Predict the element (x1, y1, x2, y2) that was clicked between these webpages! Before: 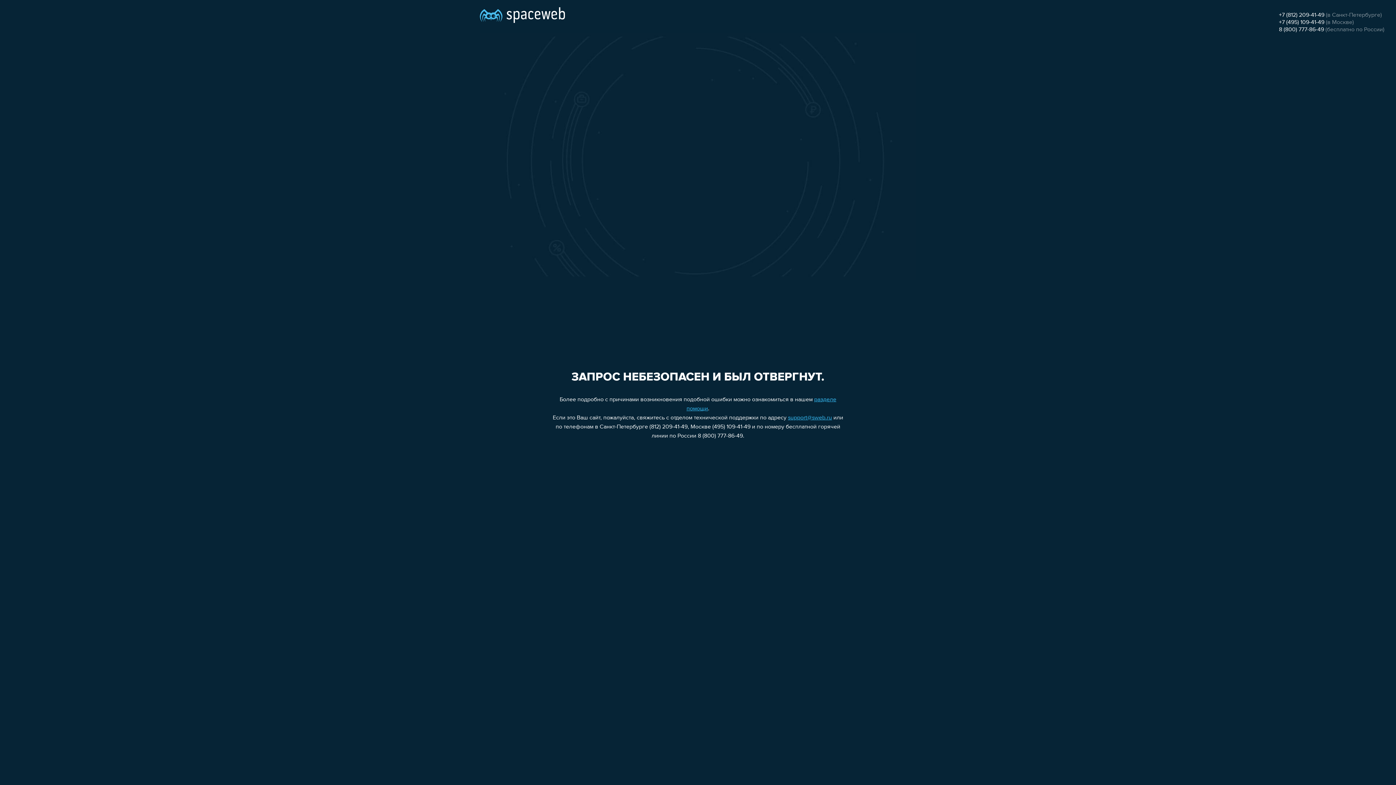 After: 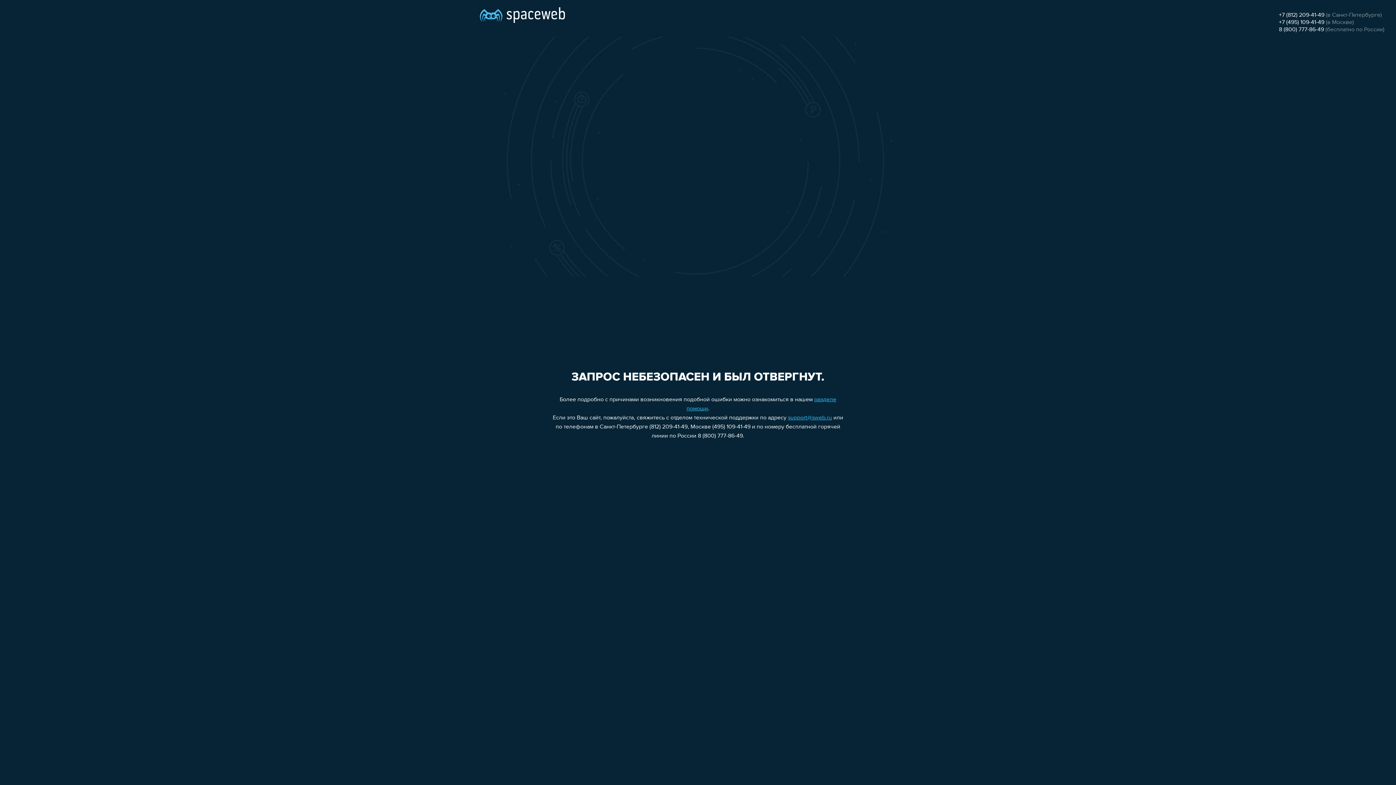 Action: bbox: (1279, 19, 1324, 25) label: +7 (495) 109-41-49